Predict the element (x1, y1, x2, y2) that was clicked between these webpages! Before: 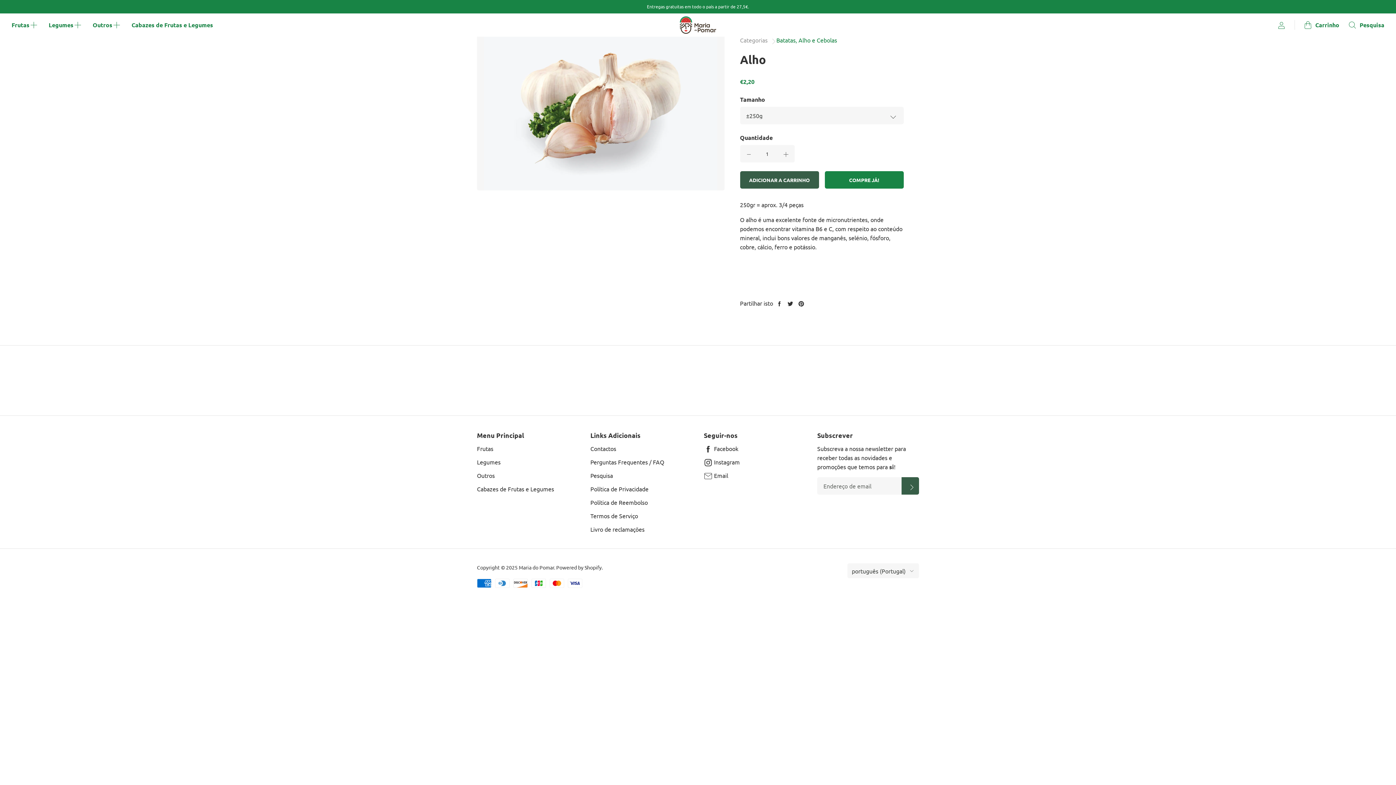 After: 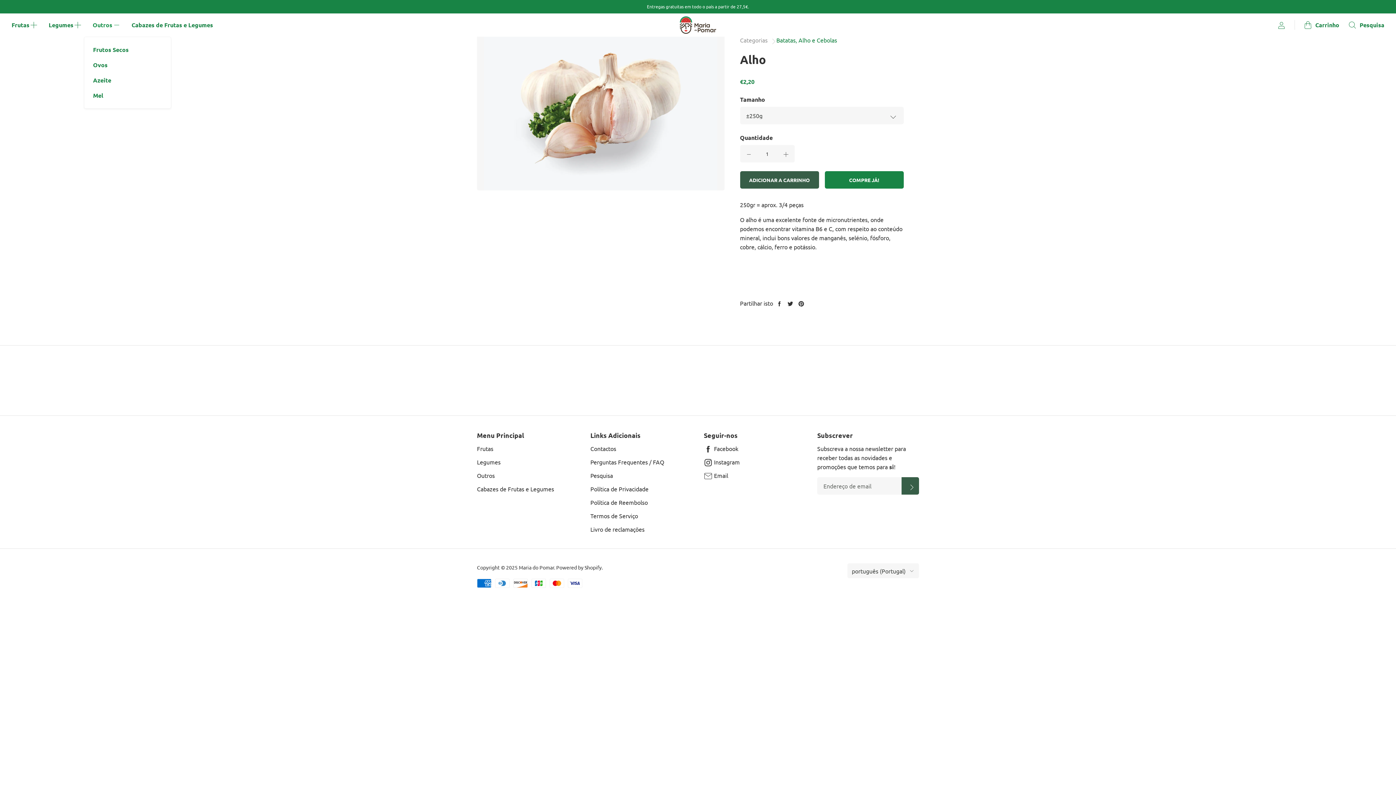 Action: label: Outros bbox: (92, 20, 120, 29)